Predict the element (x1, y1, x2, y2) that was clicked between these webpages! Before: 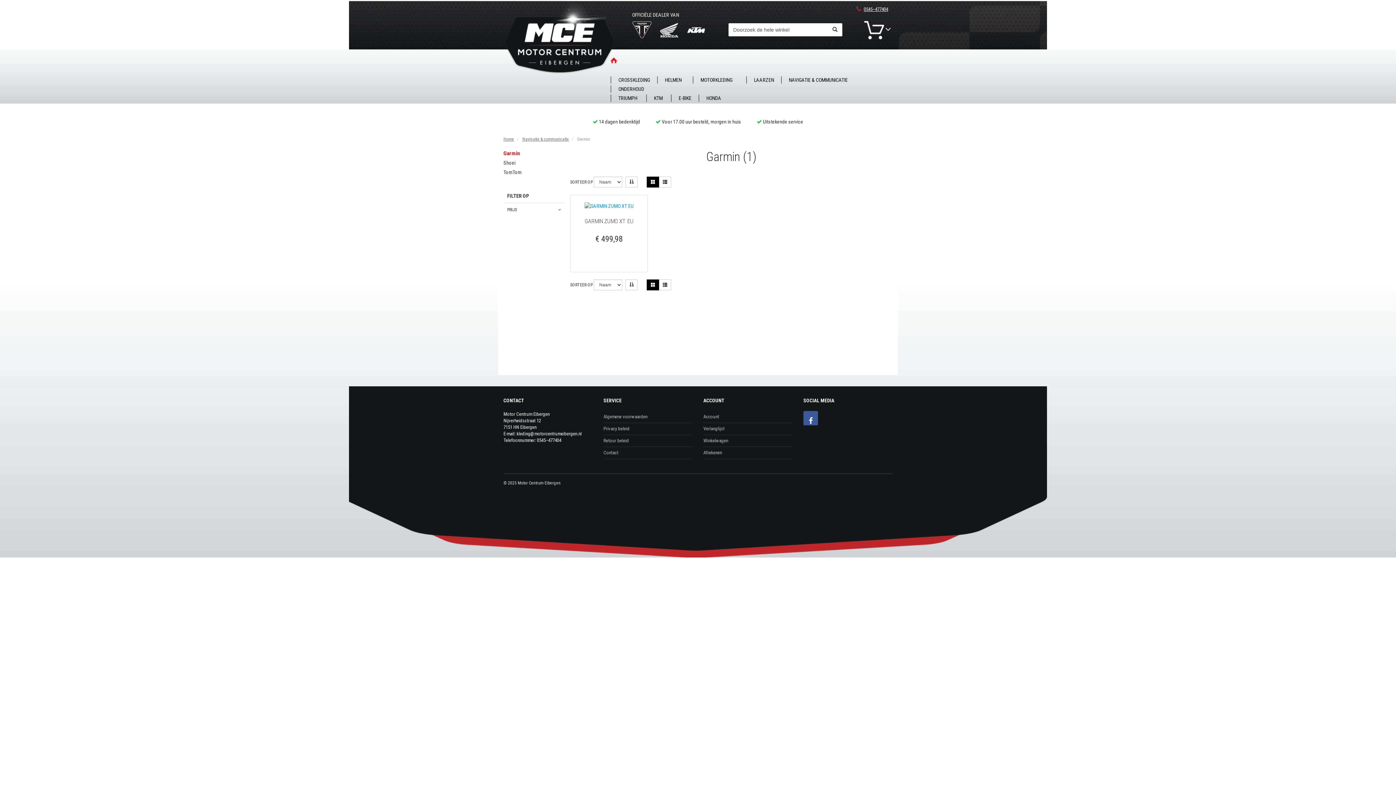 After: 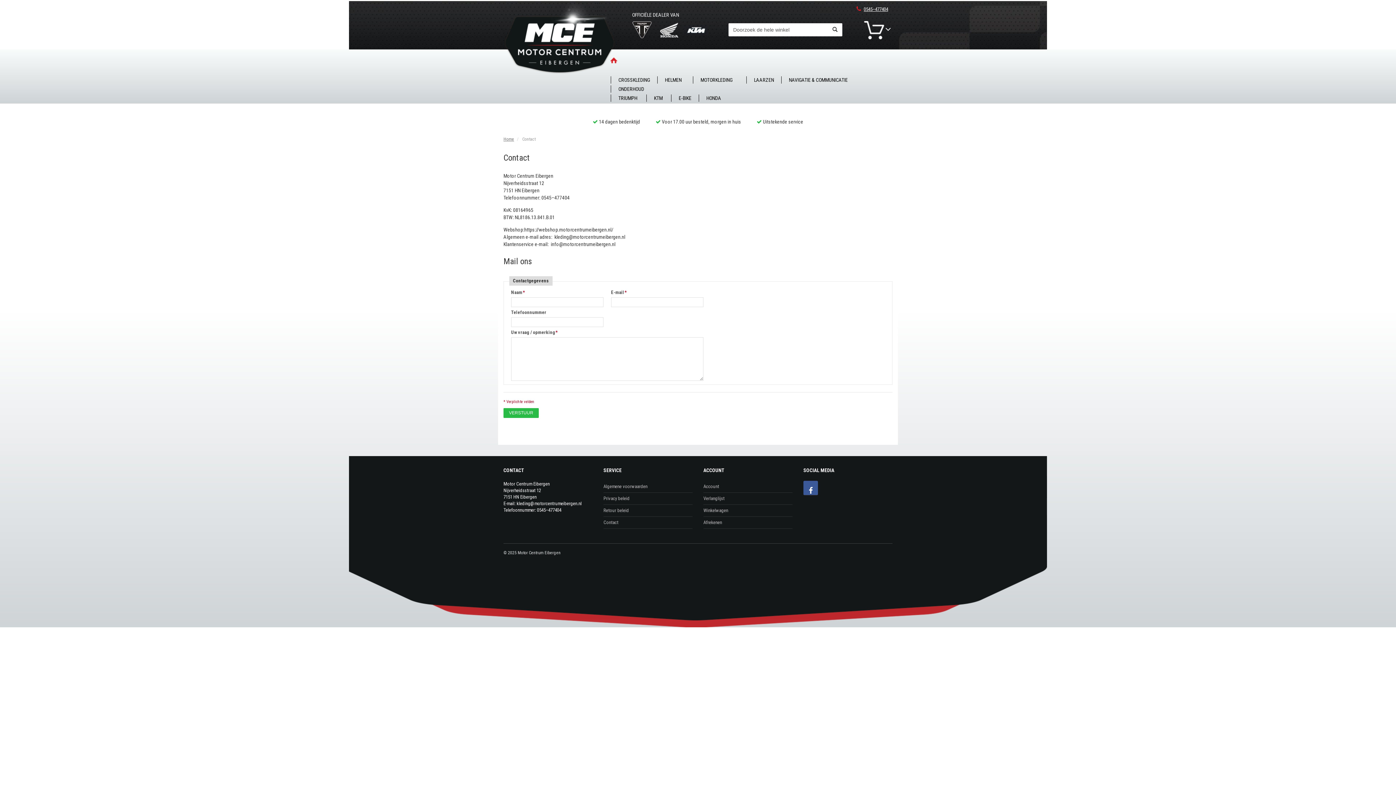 Action: bbox: (603, 447, 692, 459) label: Contact 